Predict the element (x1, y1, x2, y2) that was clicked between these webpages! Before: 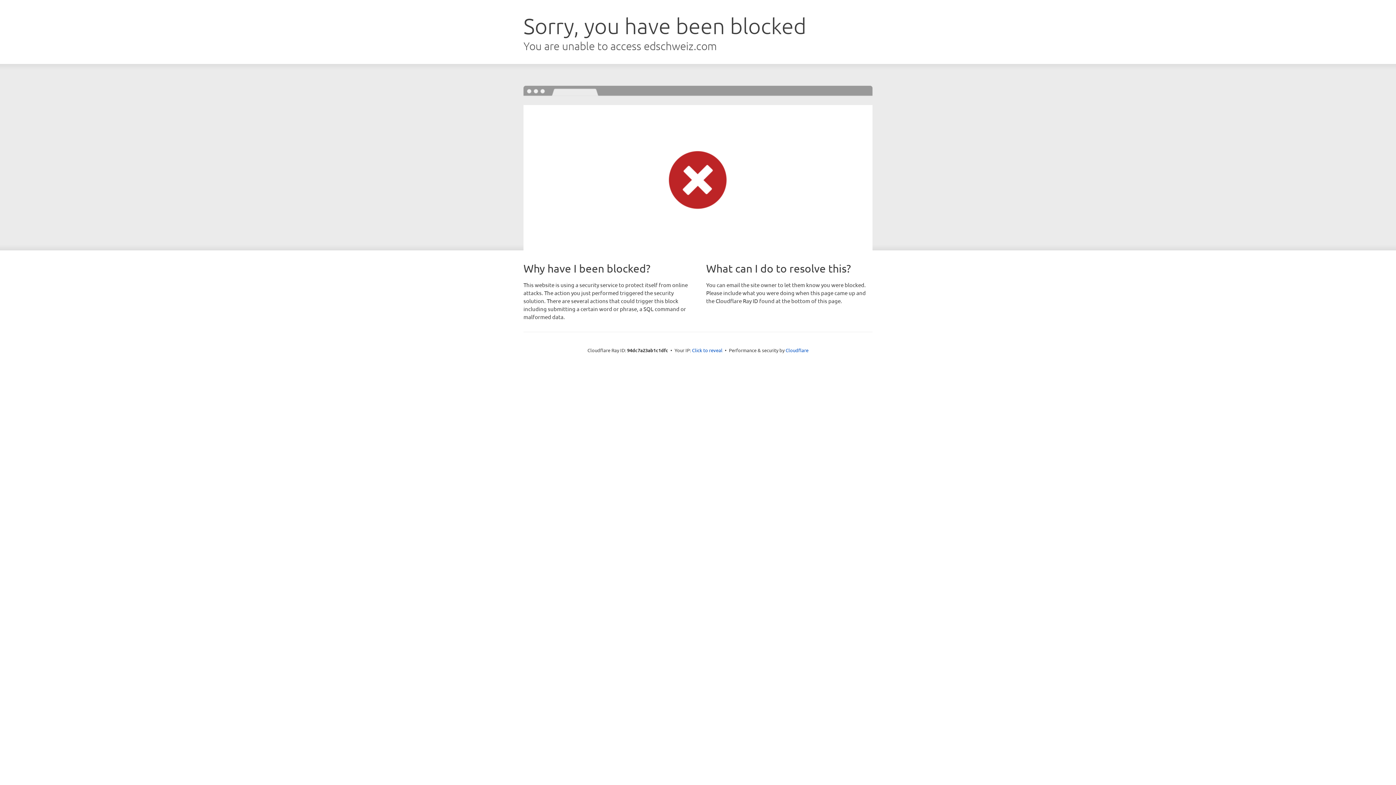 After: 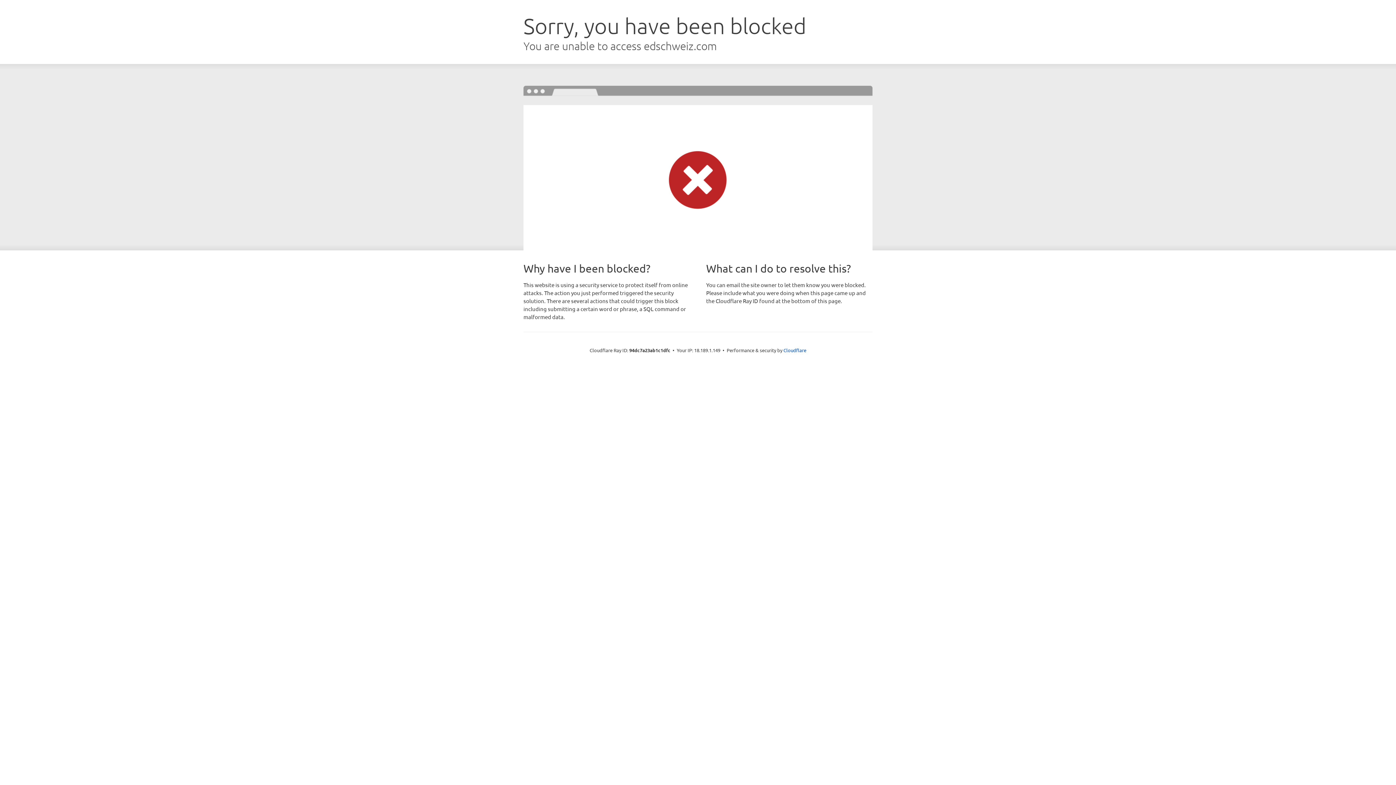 Action: bbox: (692, 346, 722, 353) label: Click to reveal